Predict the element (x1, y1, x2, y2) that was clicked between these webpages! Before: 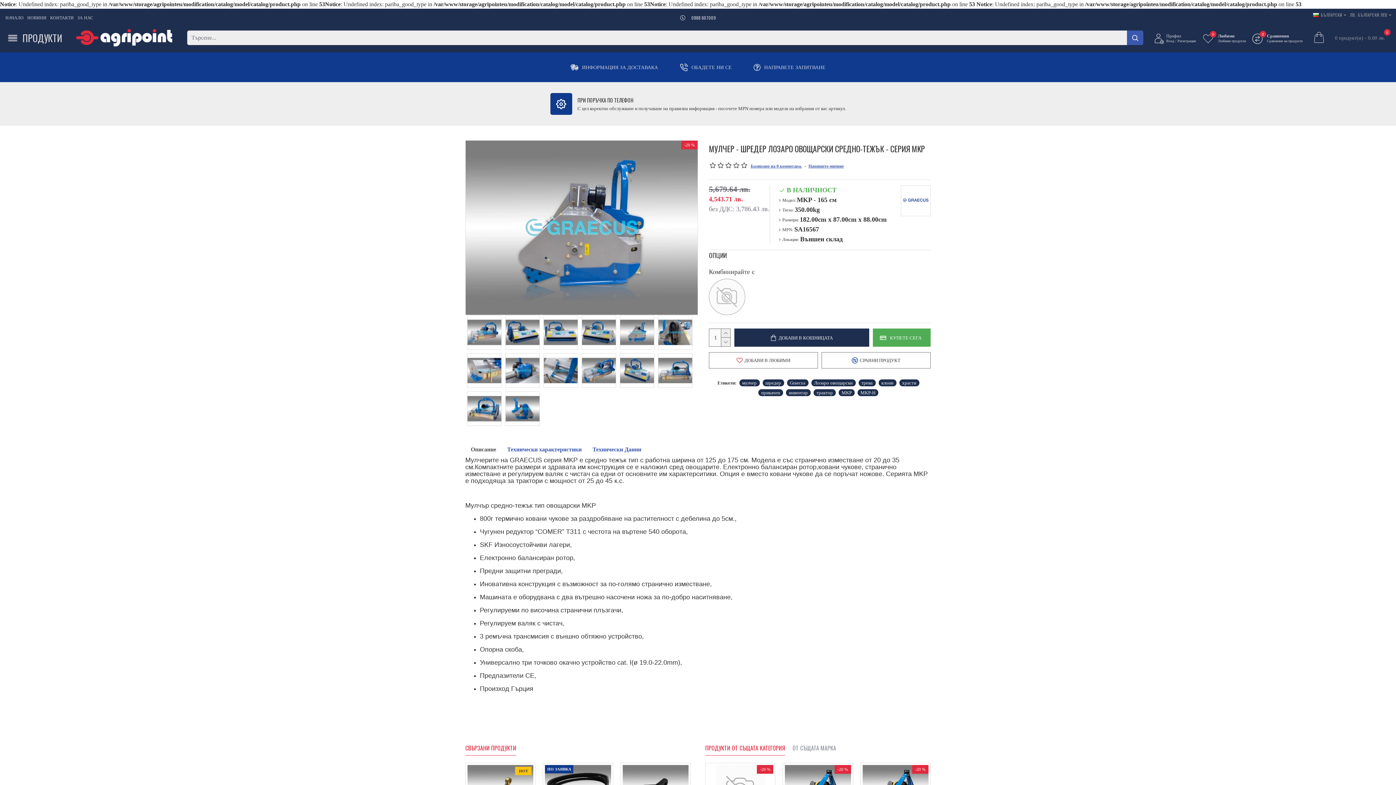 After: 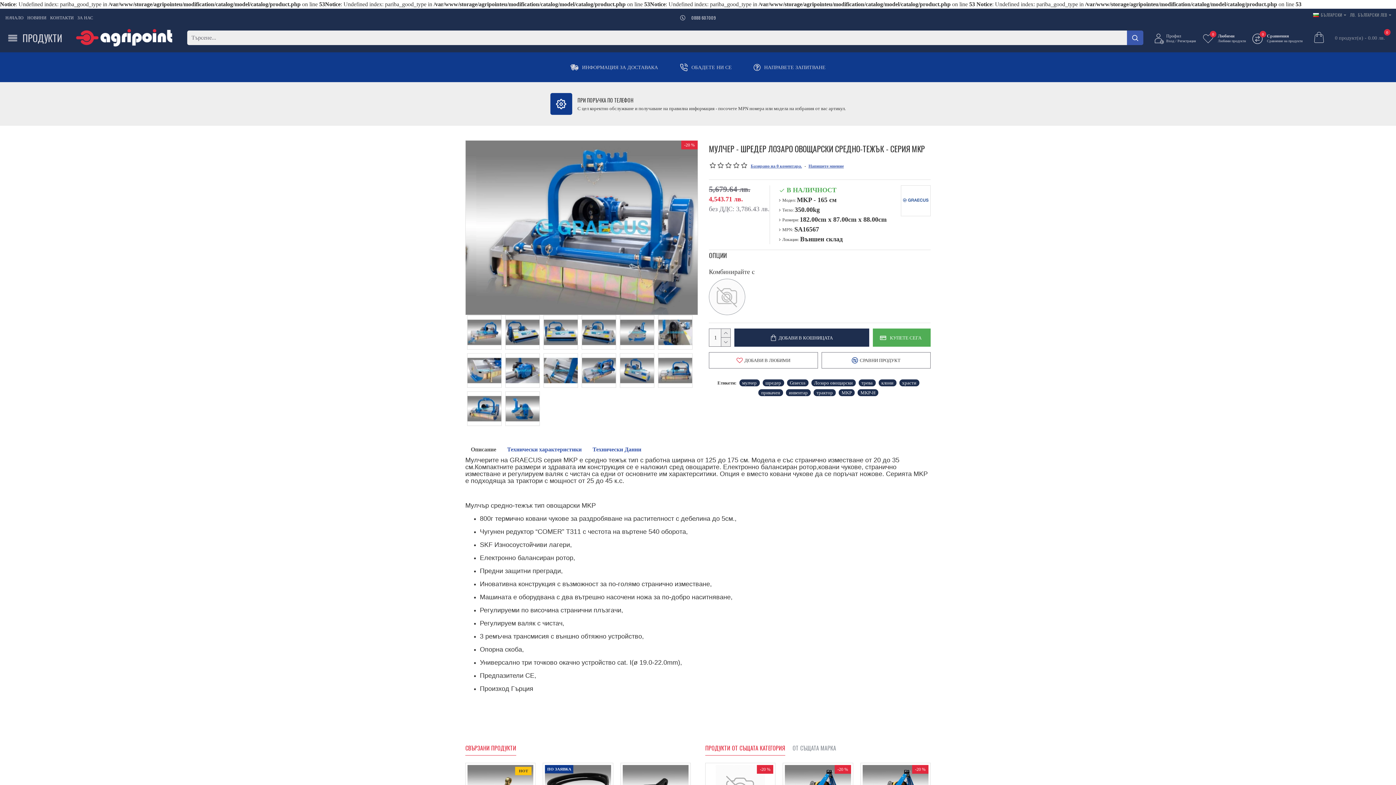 Action: bbox: (465, 442, 501, 456) label: Описание